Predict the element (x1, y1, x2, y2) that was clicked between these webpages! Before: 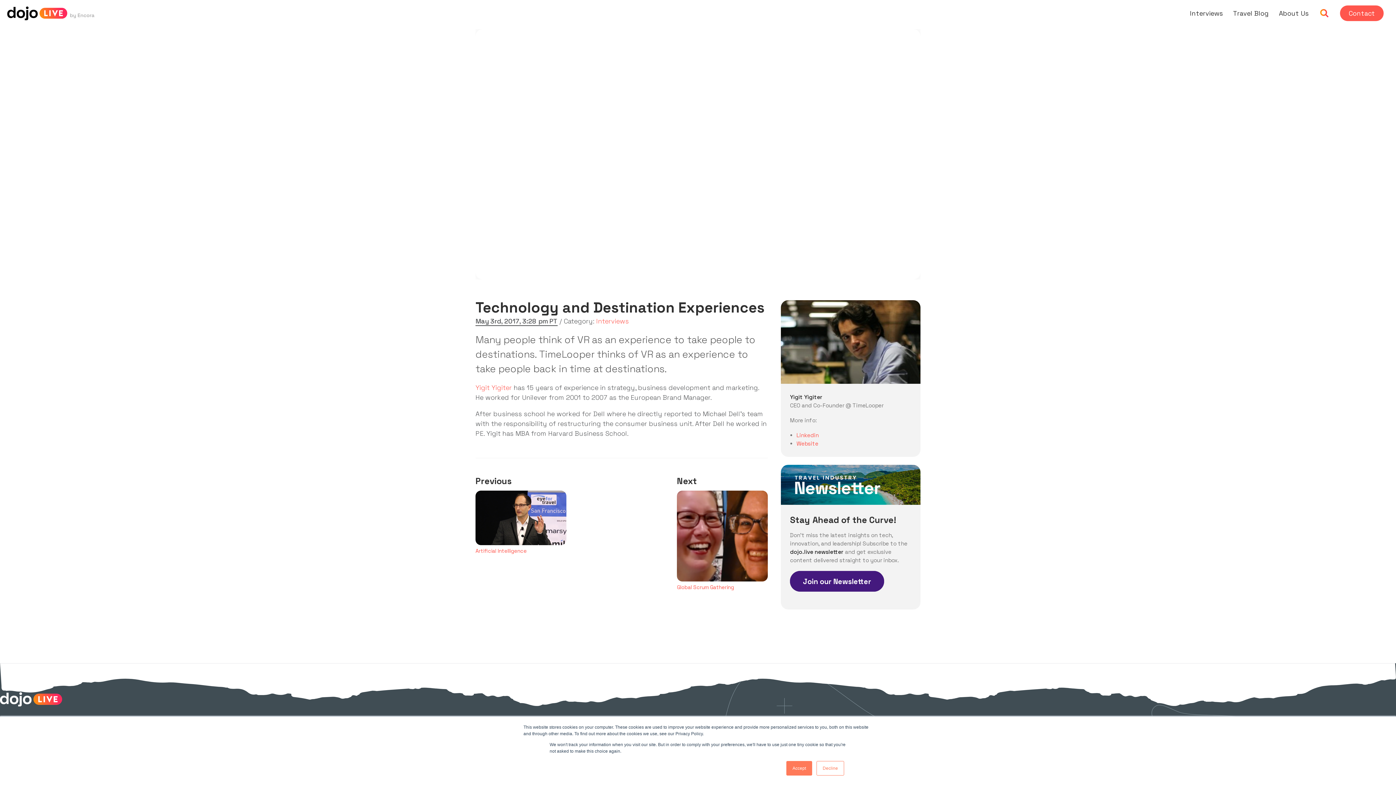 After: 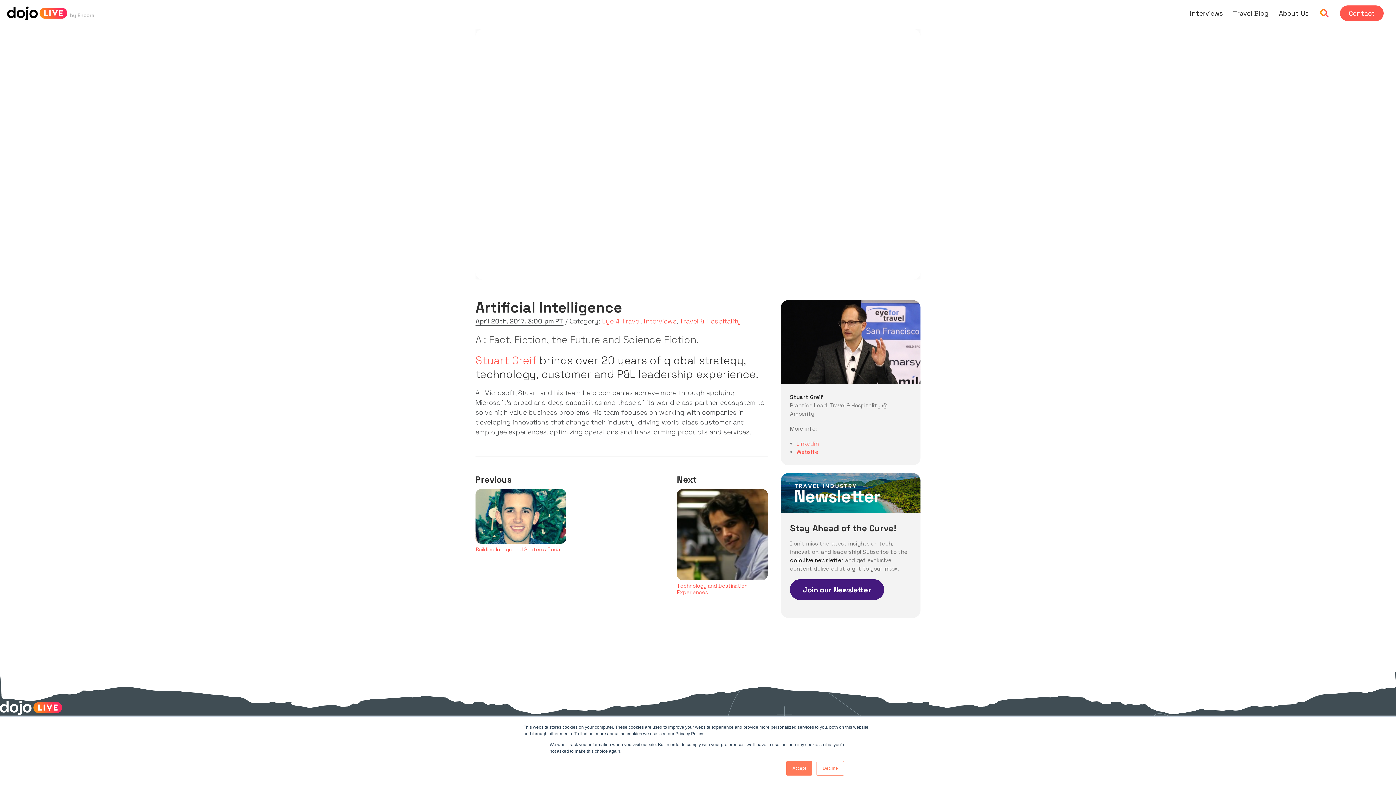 Action: bbox: (475, 547, 526, 554) label: Artificial Intelligence